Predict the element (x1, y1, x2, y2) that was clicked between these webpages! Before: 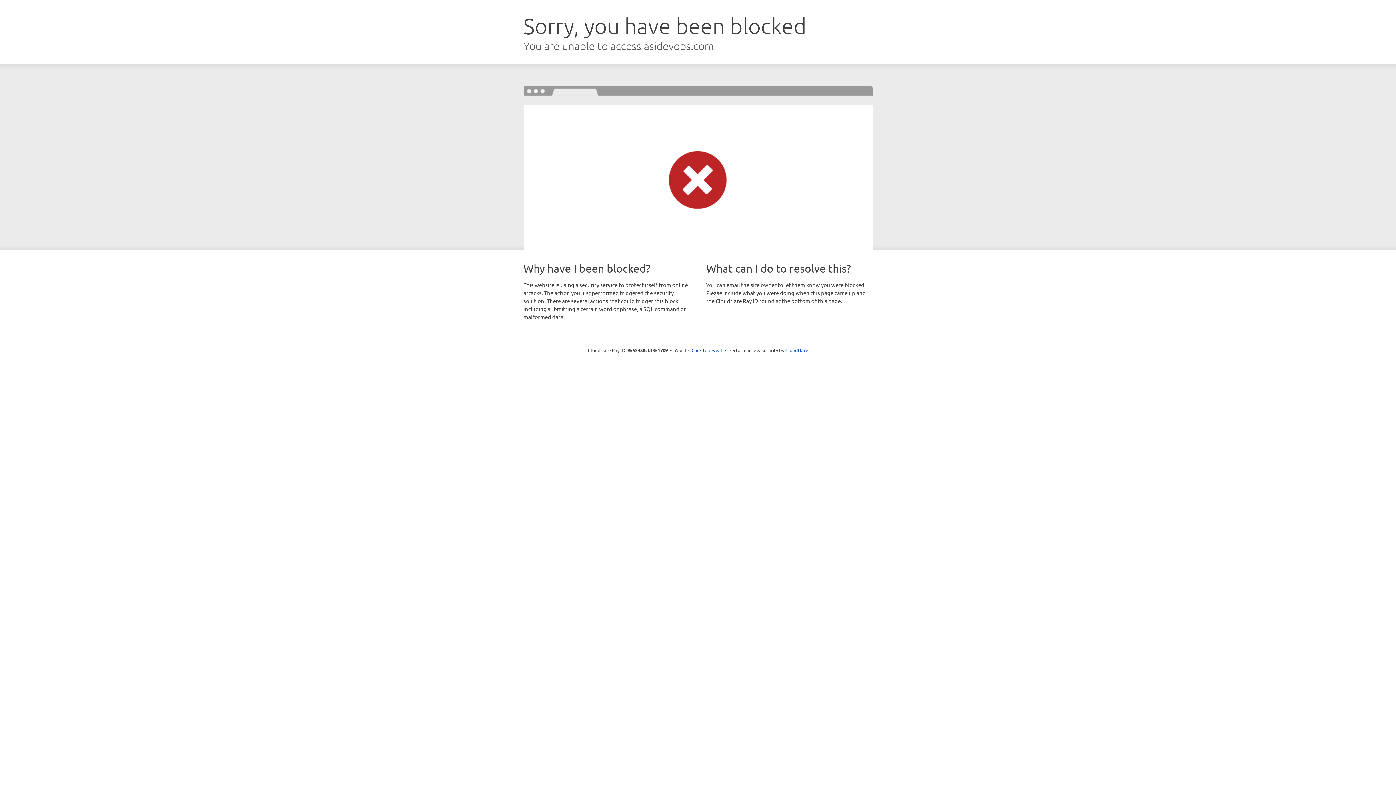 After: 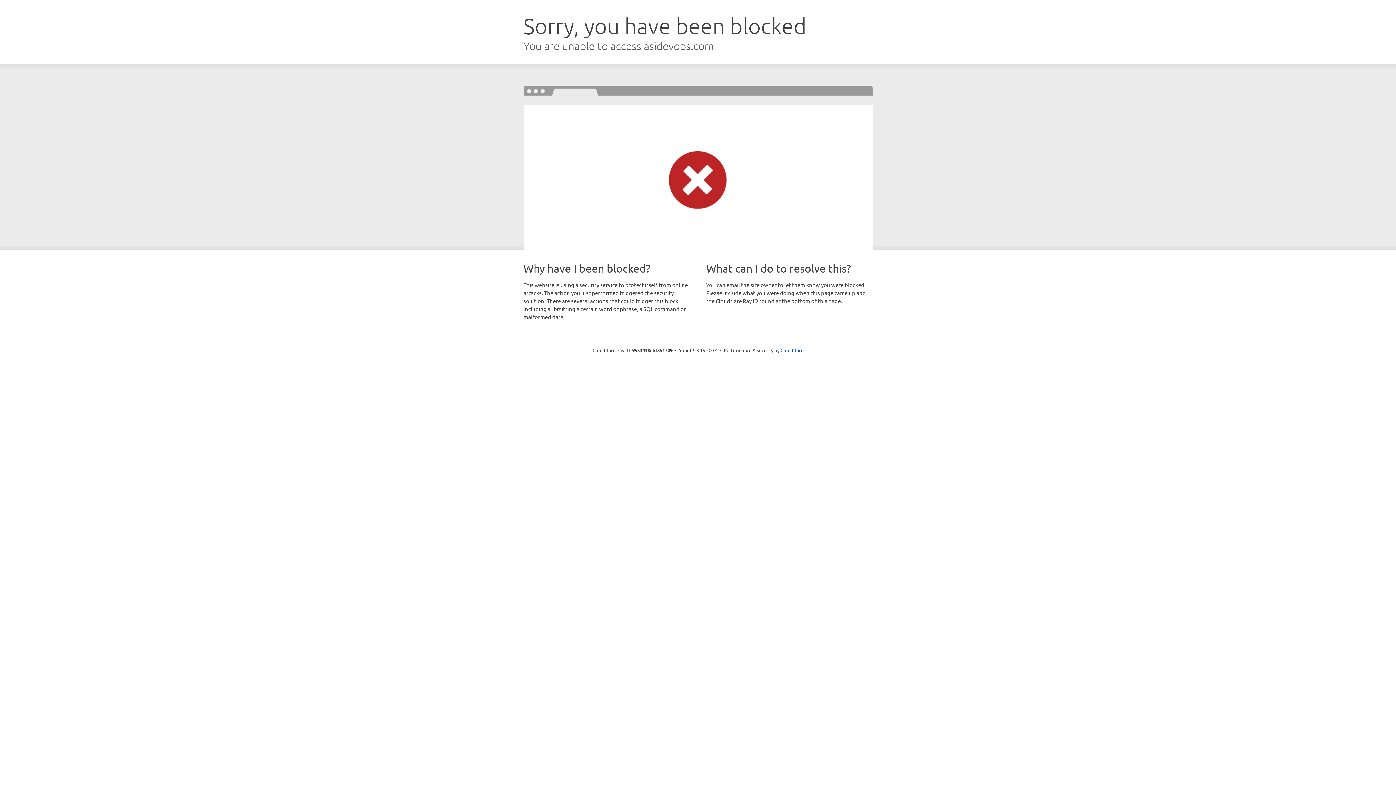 Action: bbox: (691, 346, 722, 353) label: Click to reveal